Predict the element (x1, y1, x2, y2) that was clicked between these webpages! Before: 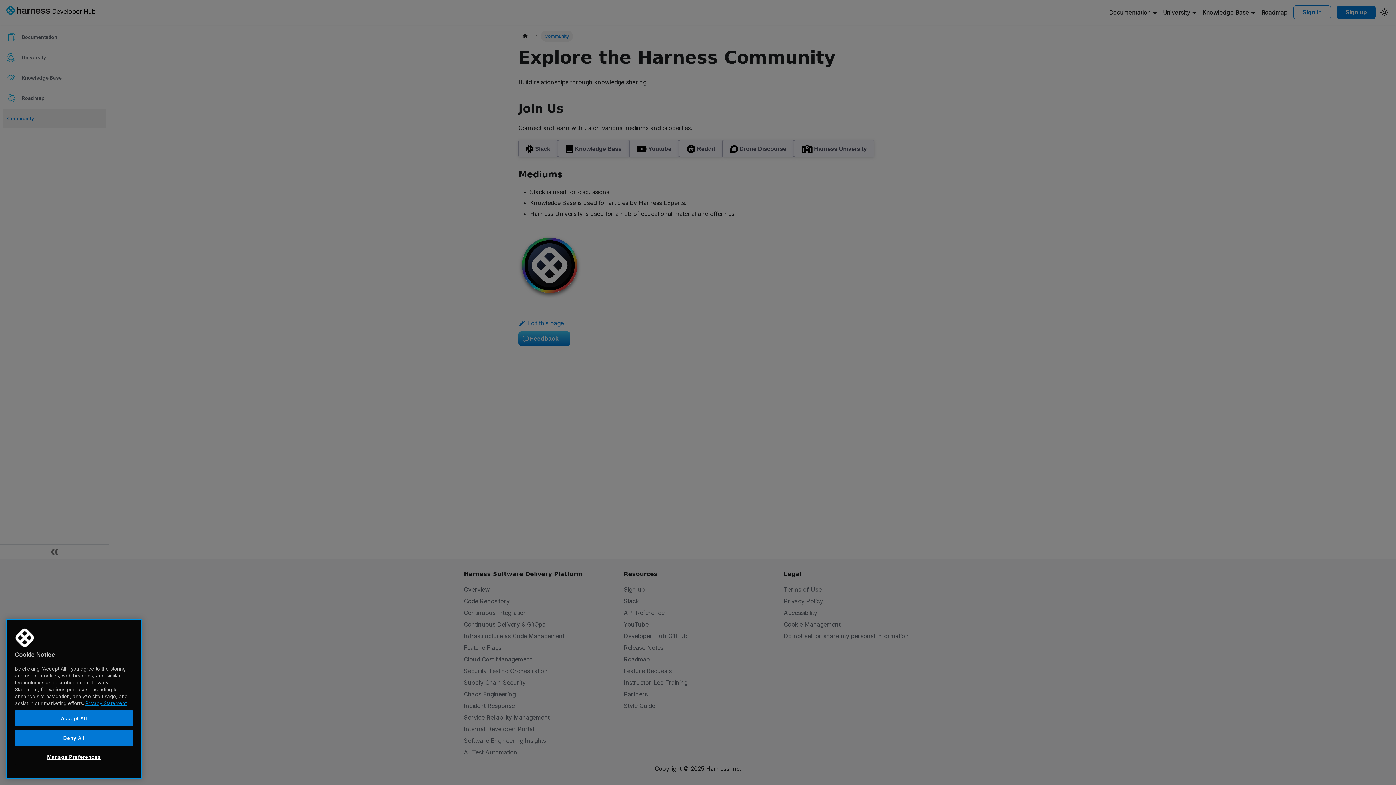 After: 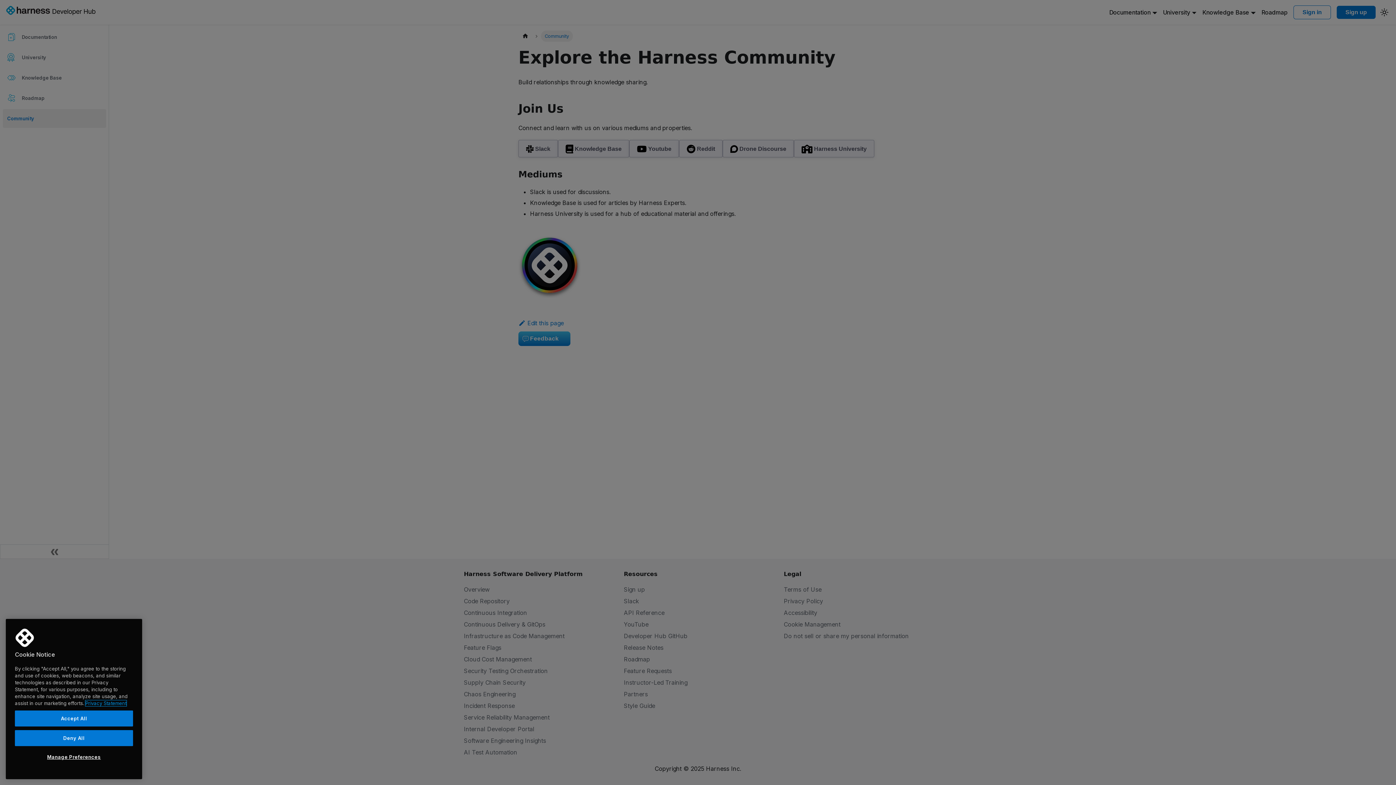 Action: label: More information about your privacy, opens in a new tab bbox: (85, 700, 126, 706)